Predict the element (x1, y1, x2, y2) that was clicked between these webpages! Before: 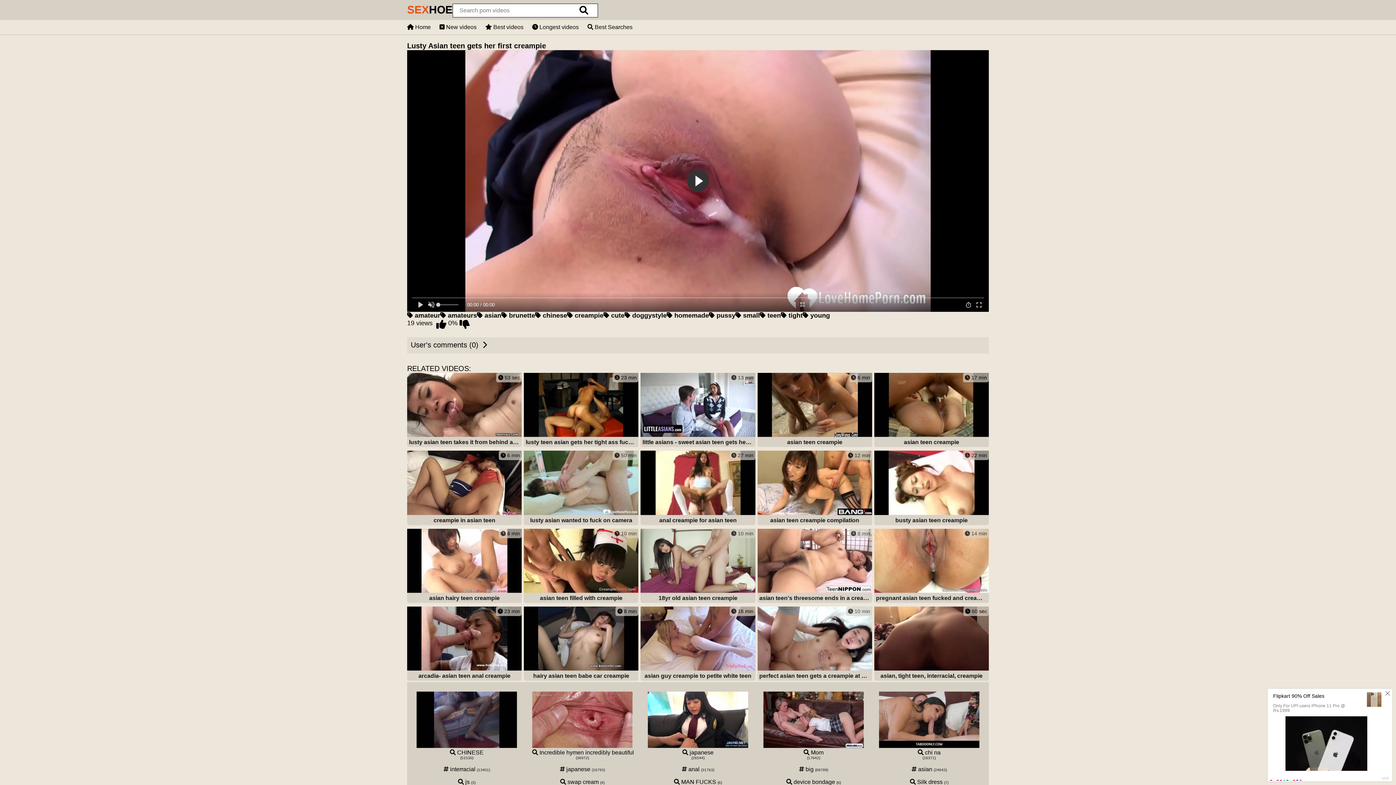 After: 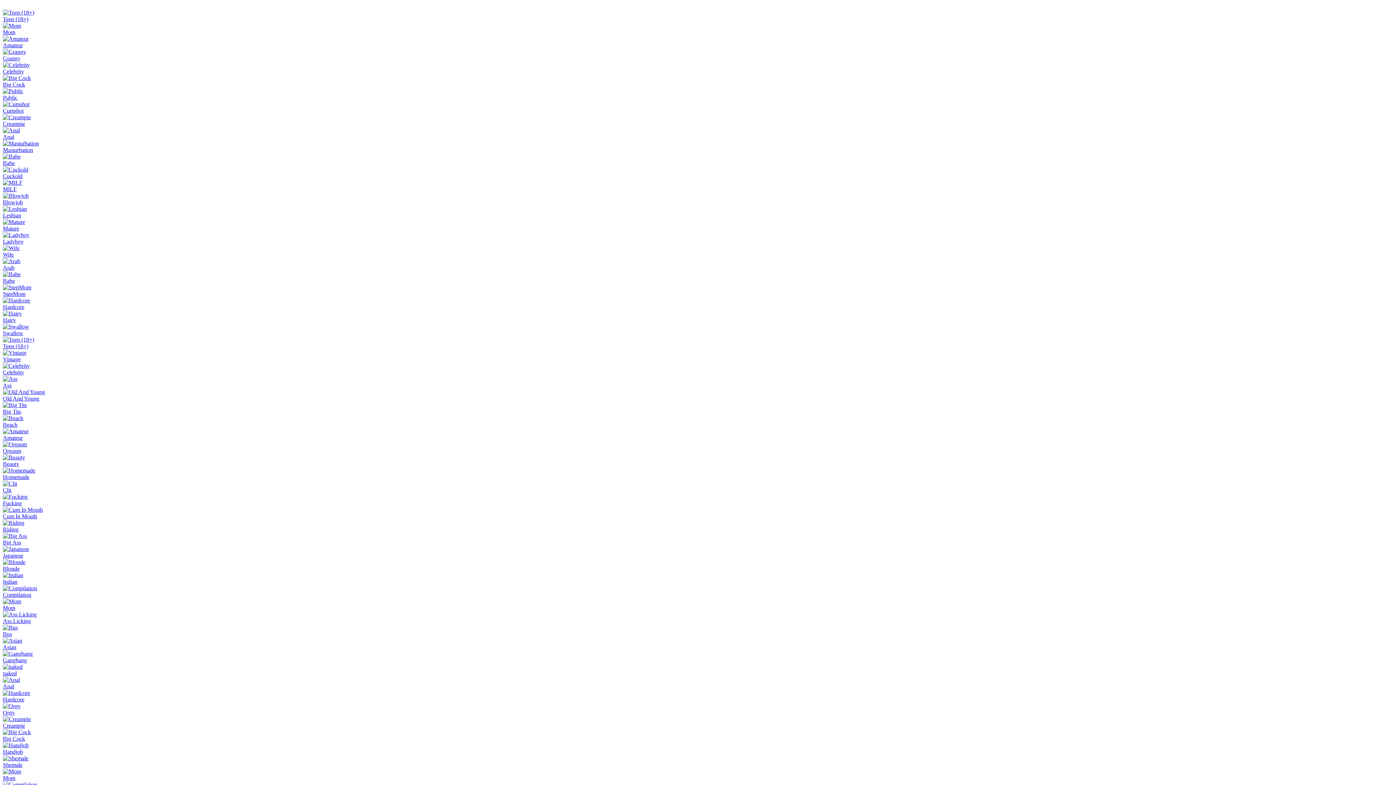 Action: label:  Silk dress bbox: (910, 779, 942, 785)